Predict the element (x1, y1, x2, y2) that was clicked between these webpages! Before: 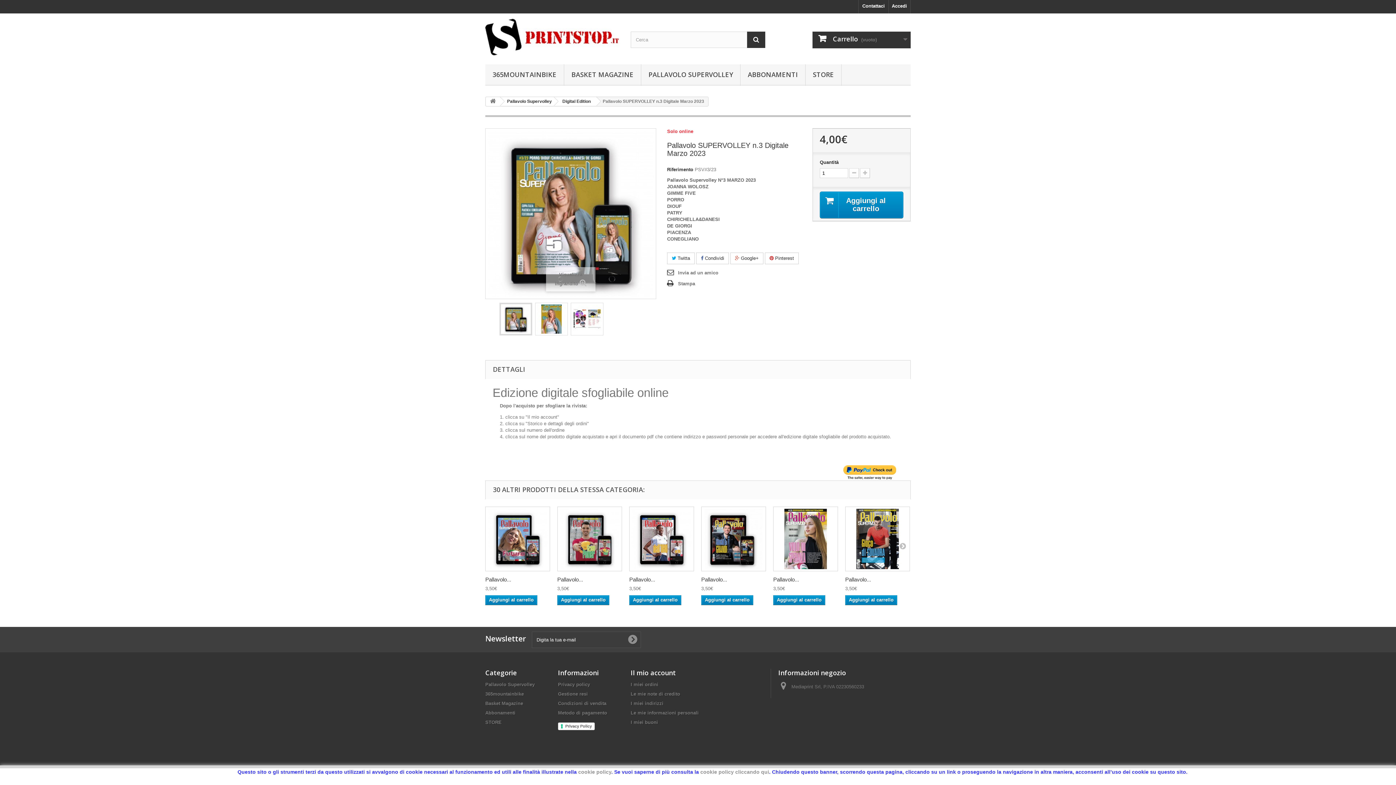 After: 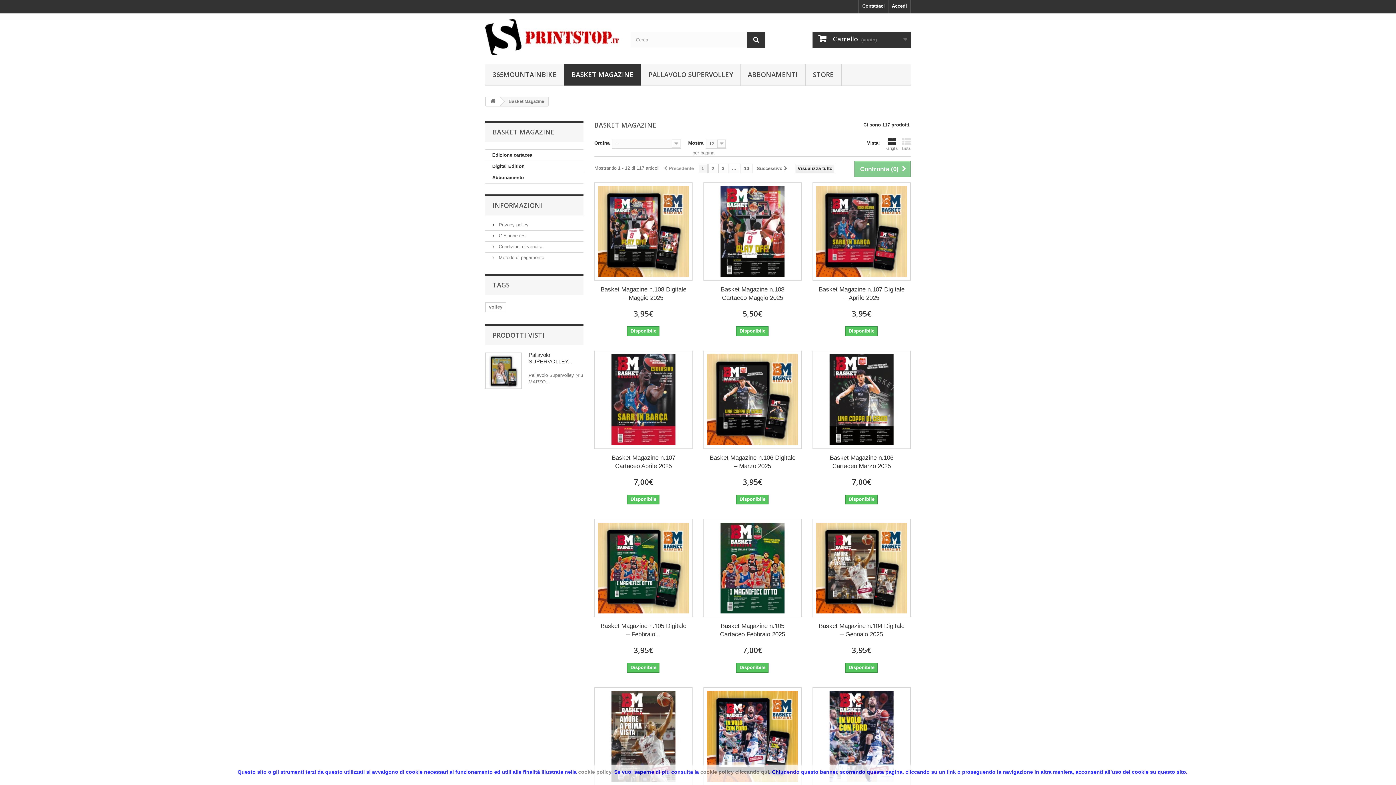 Action: bbox: (485, 700, 523, 706) label: Basket Magazine